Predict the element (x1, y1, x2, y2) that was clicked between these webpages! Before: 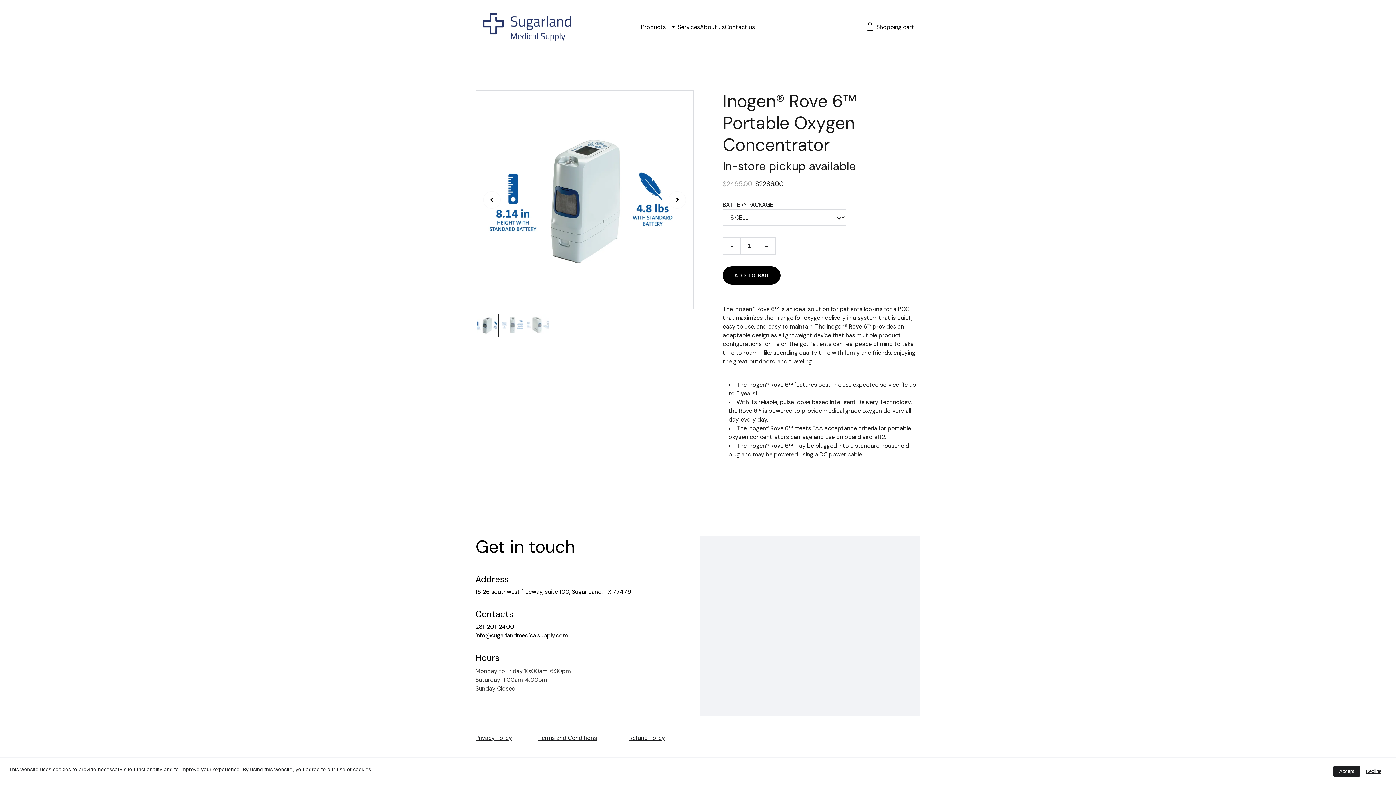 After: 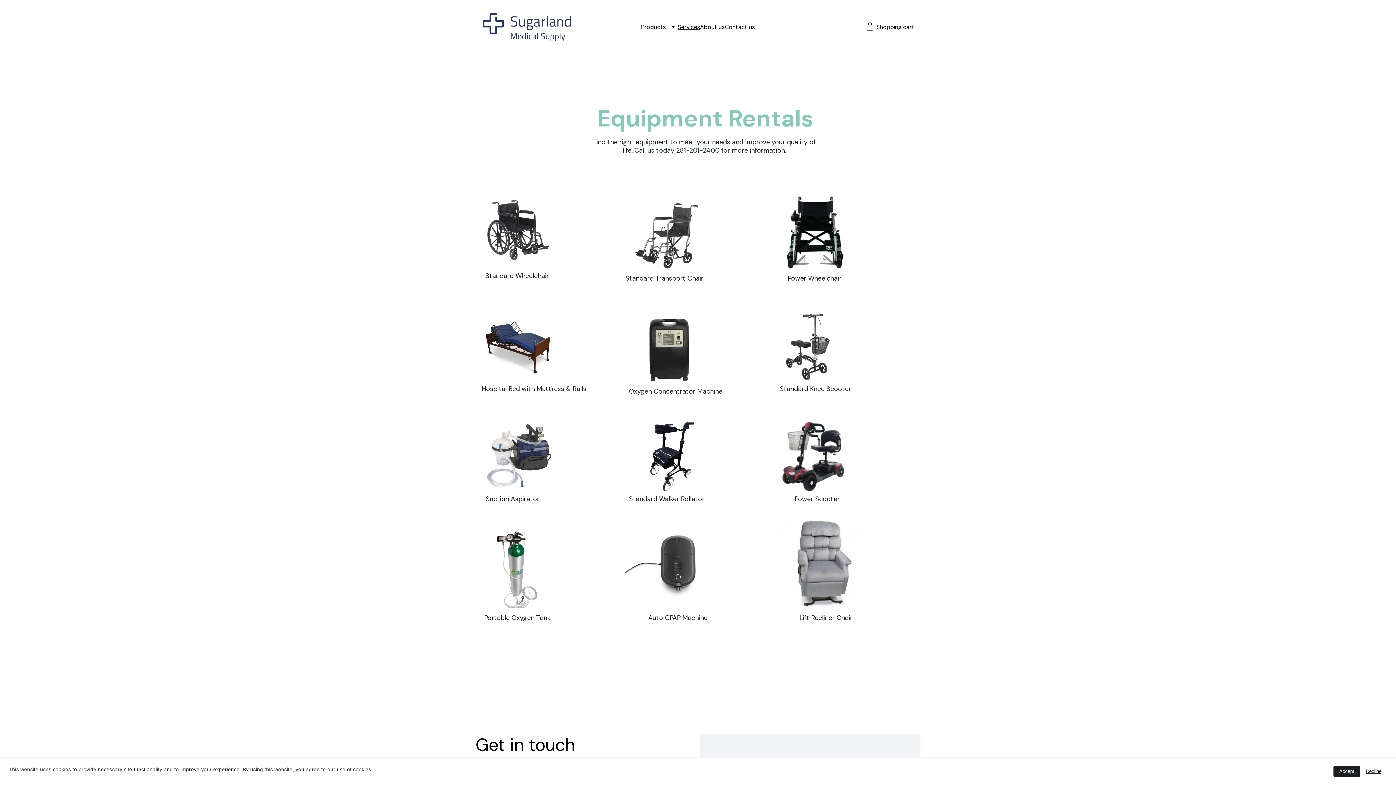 Action: bbox: (678, 23, 700, 30) label: Services